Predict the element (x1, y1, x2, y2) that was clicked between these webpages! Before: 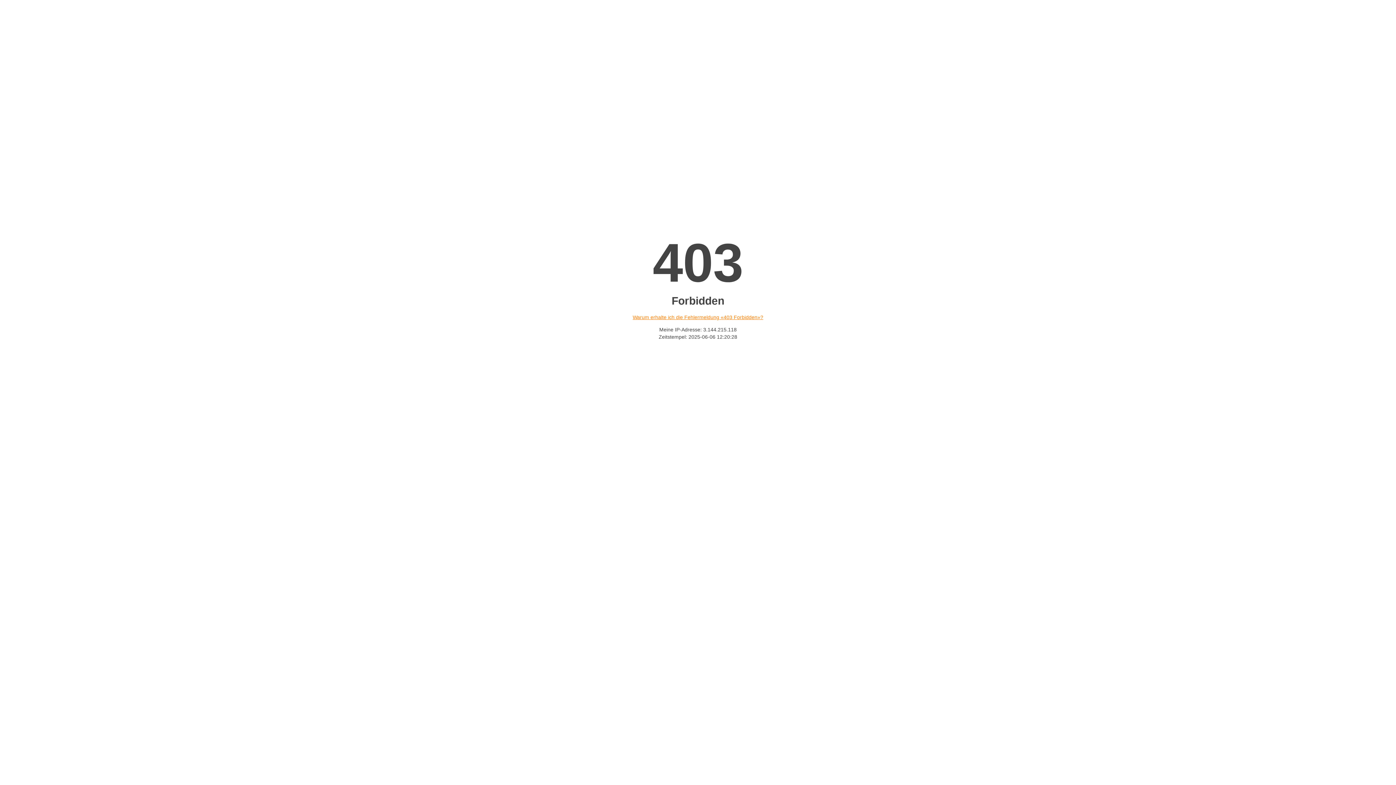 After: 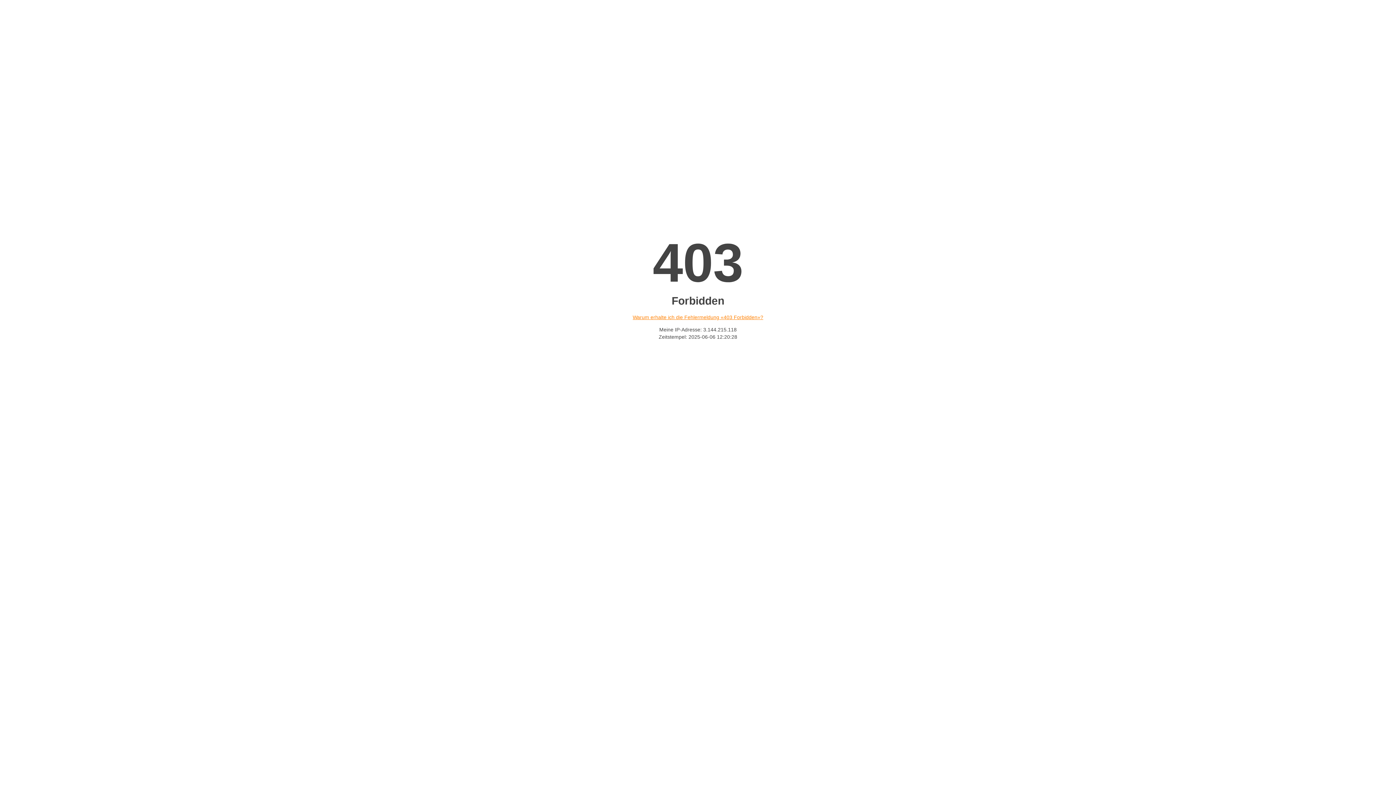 Action: label: Warum erhalte ich die Fehlermeldung «403 Forbidden»? bbox: (632, 314, 763, 320)